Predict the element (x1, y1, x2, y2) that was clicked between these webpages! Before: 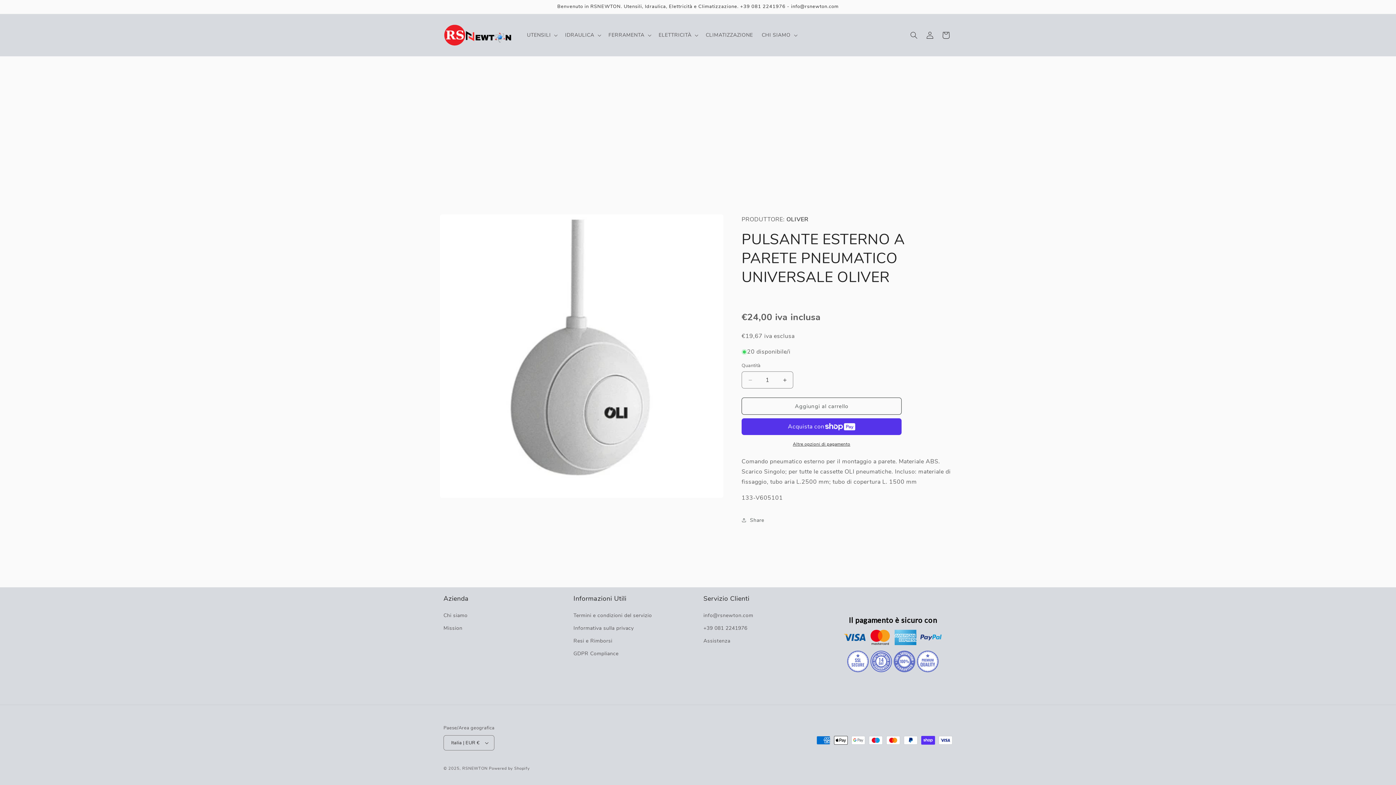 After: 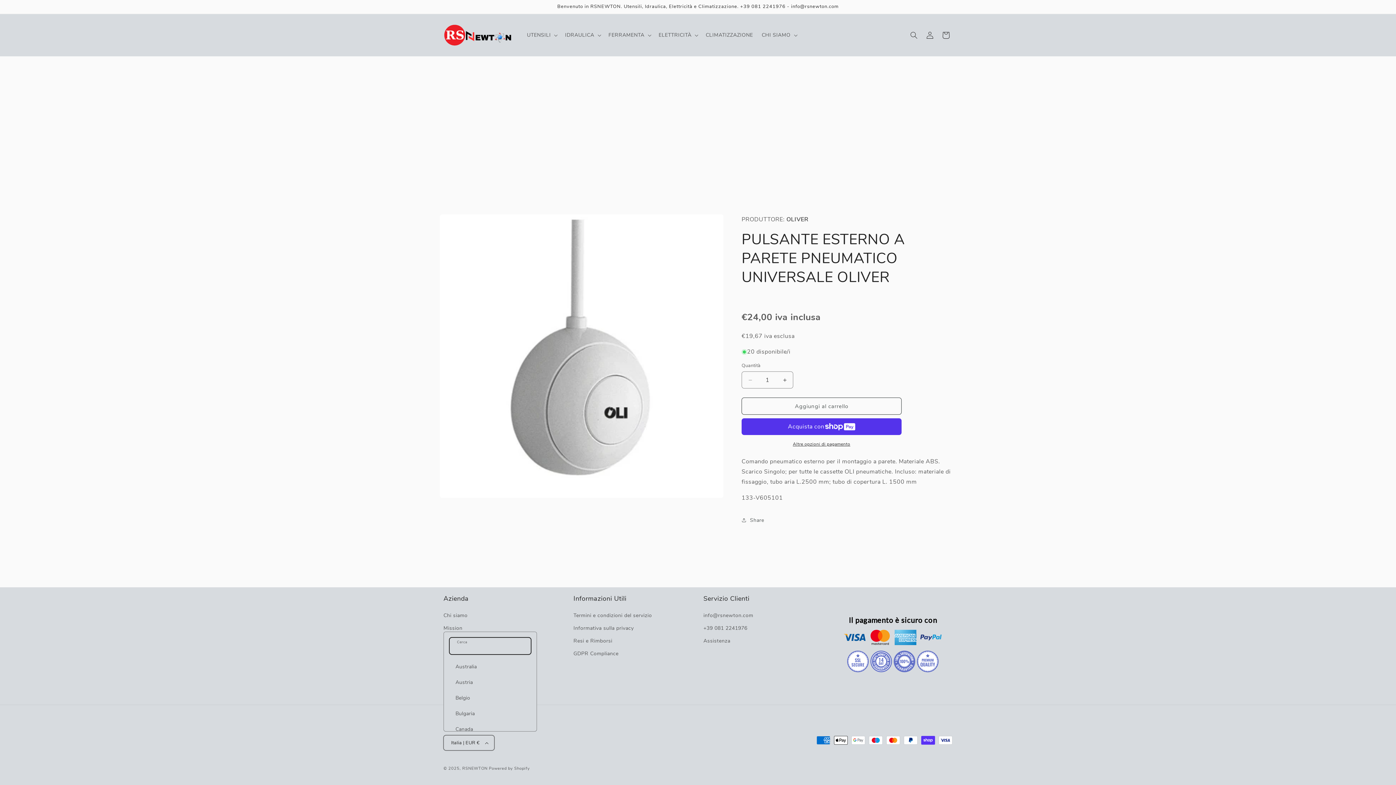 Action: label: Italia | EUR € bbox: (443, 735, 494, 750)